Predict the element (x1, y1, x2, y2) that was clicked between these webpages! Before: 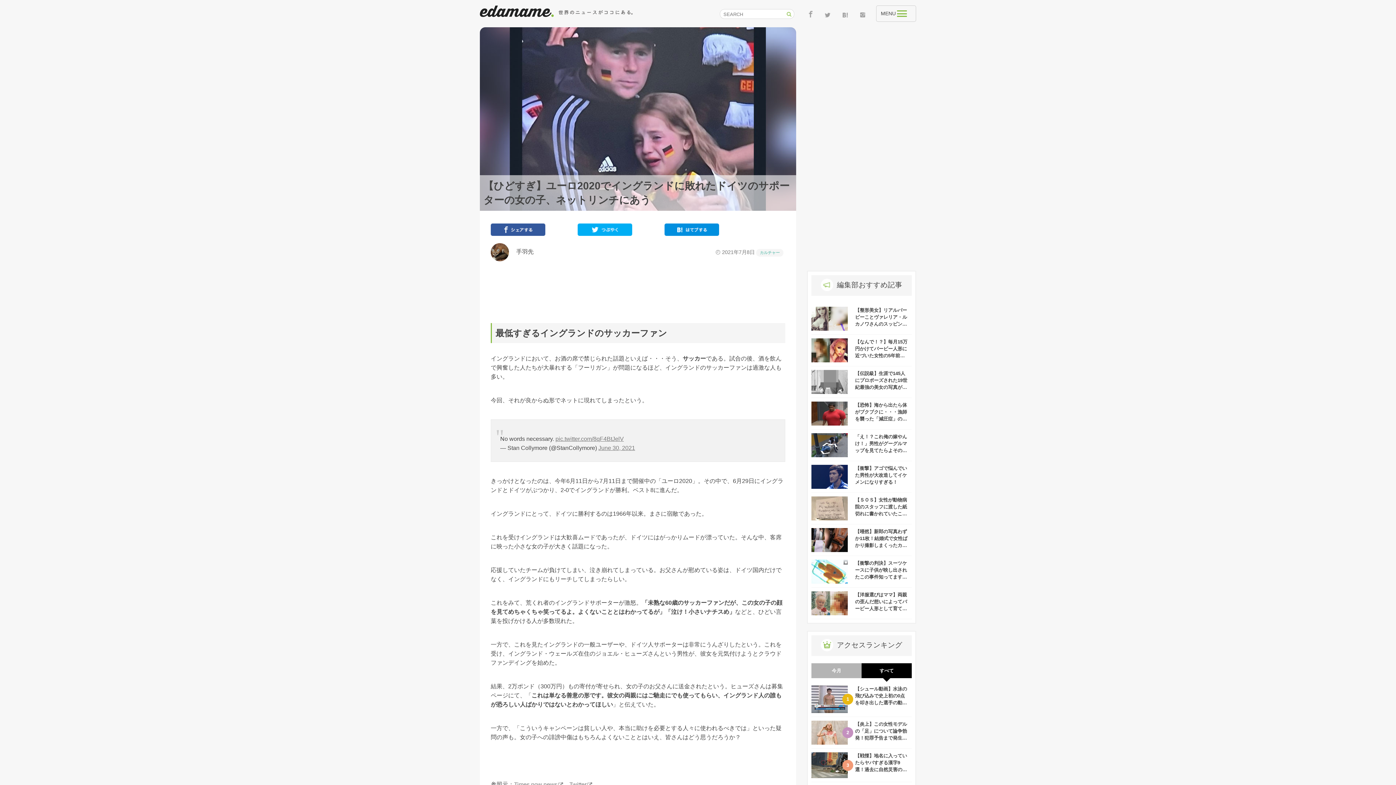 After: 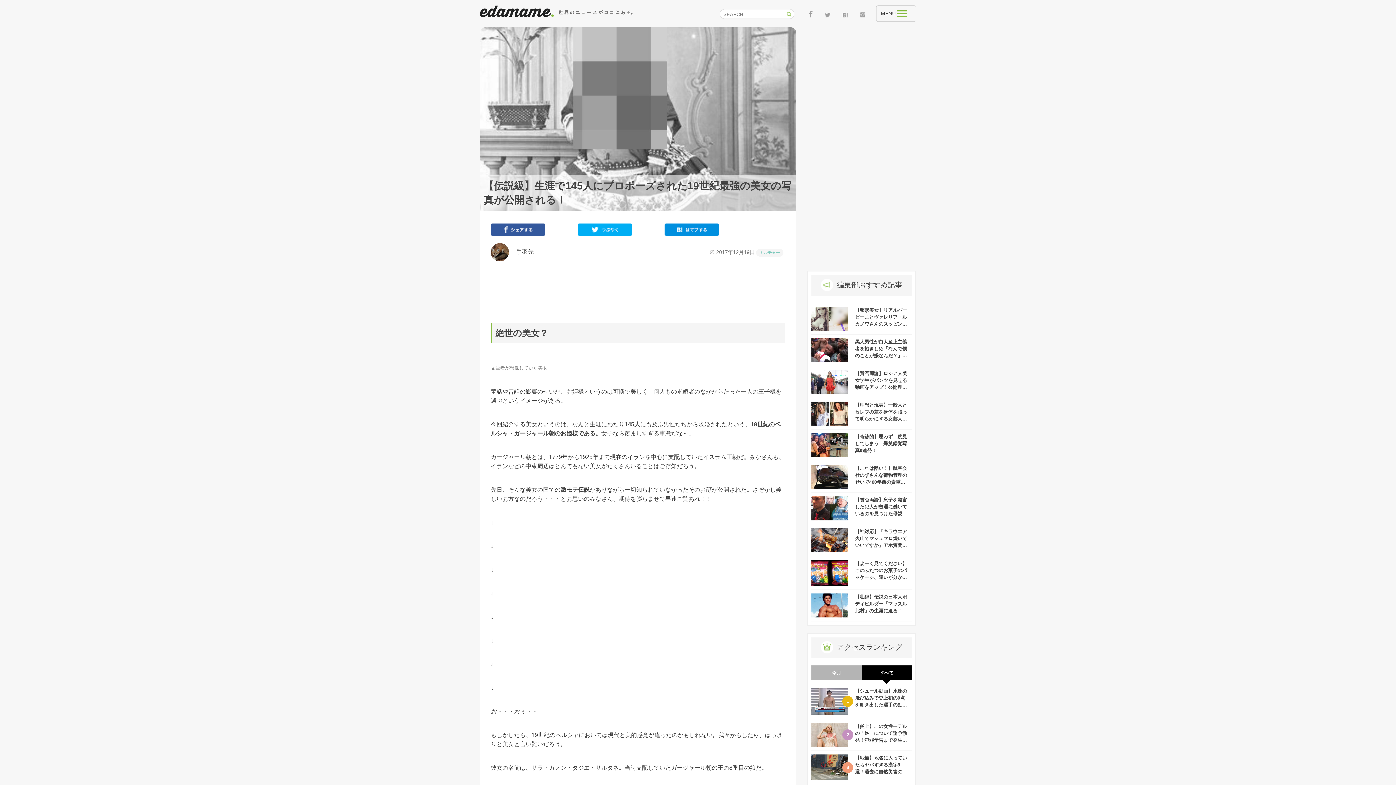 Action: bbox: (811, 386, 848, 392)